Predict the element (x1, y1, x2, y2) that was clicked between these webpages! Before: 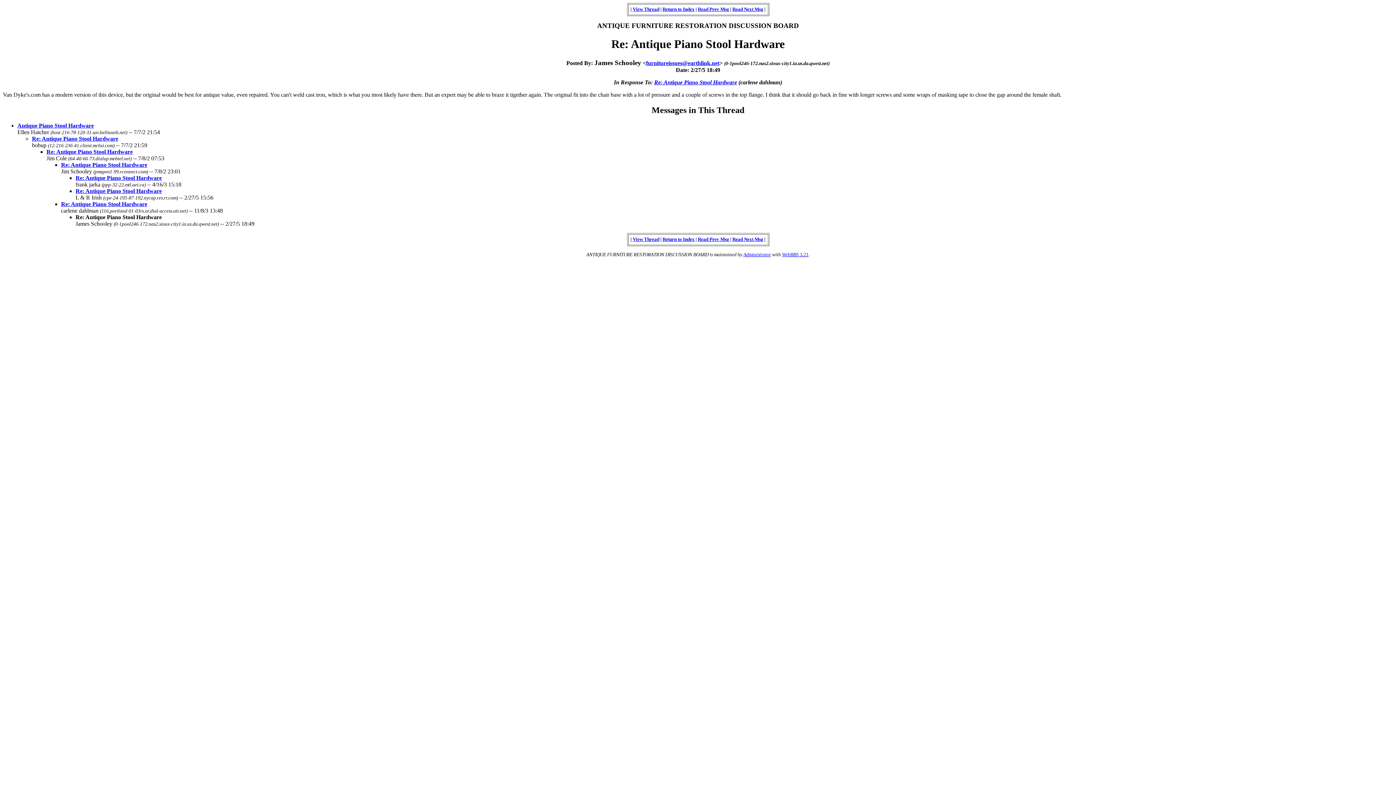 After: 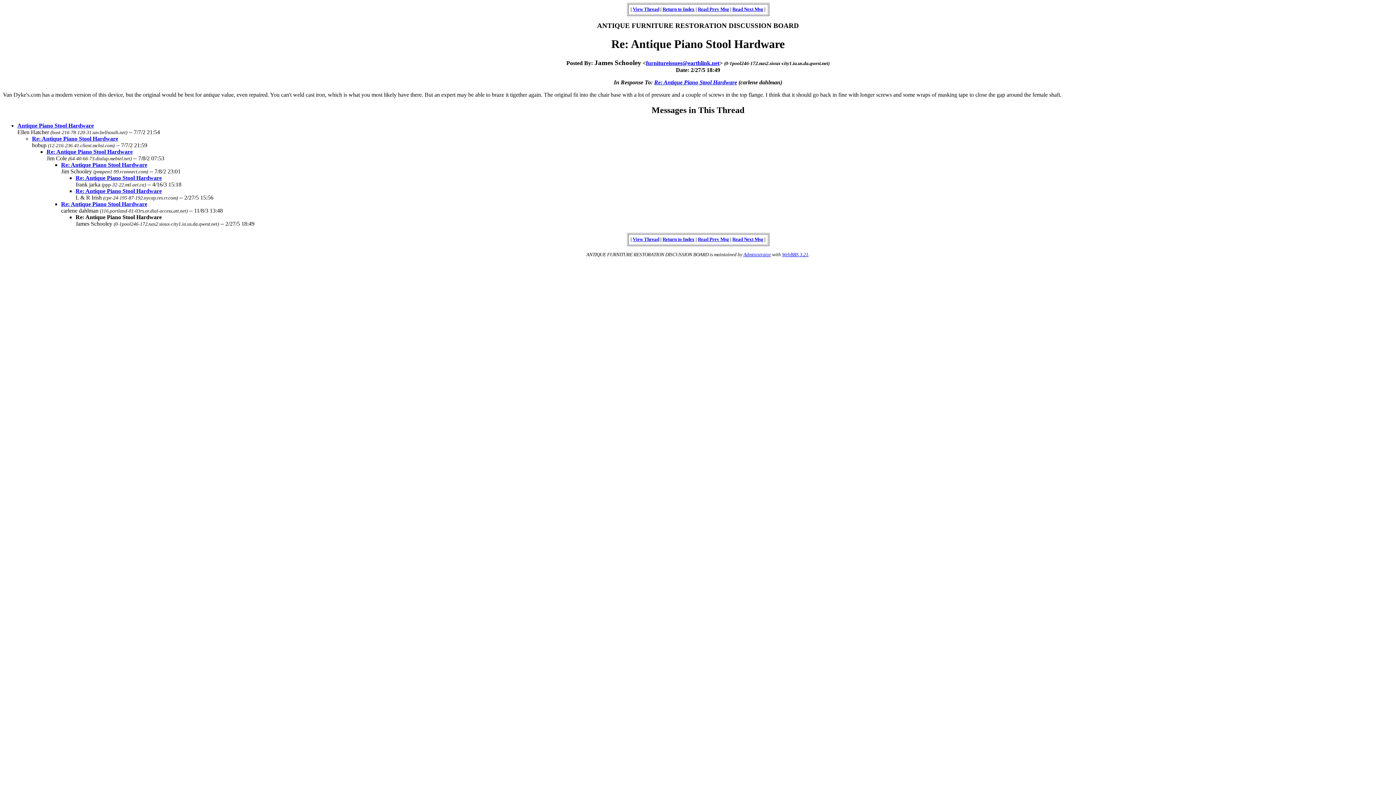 Action: label: furnitureissues@earthlink.net bbox: (646, 59, 719, 66)